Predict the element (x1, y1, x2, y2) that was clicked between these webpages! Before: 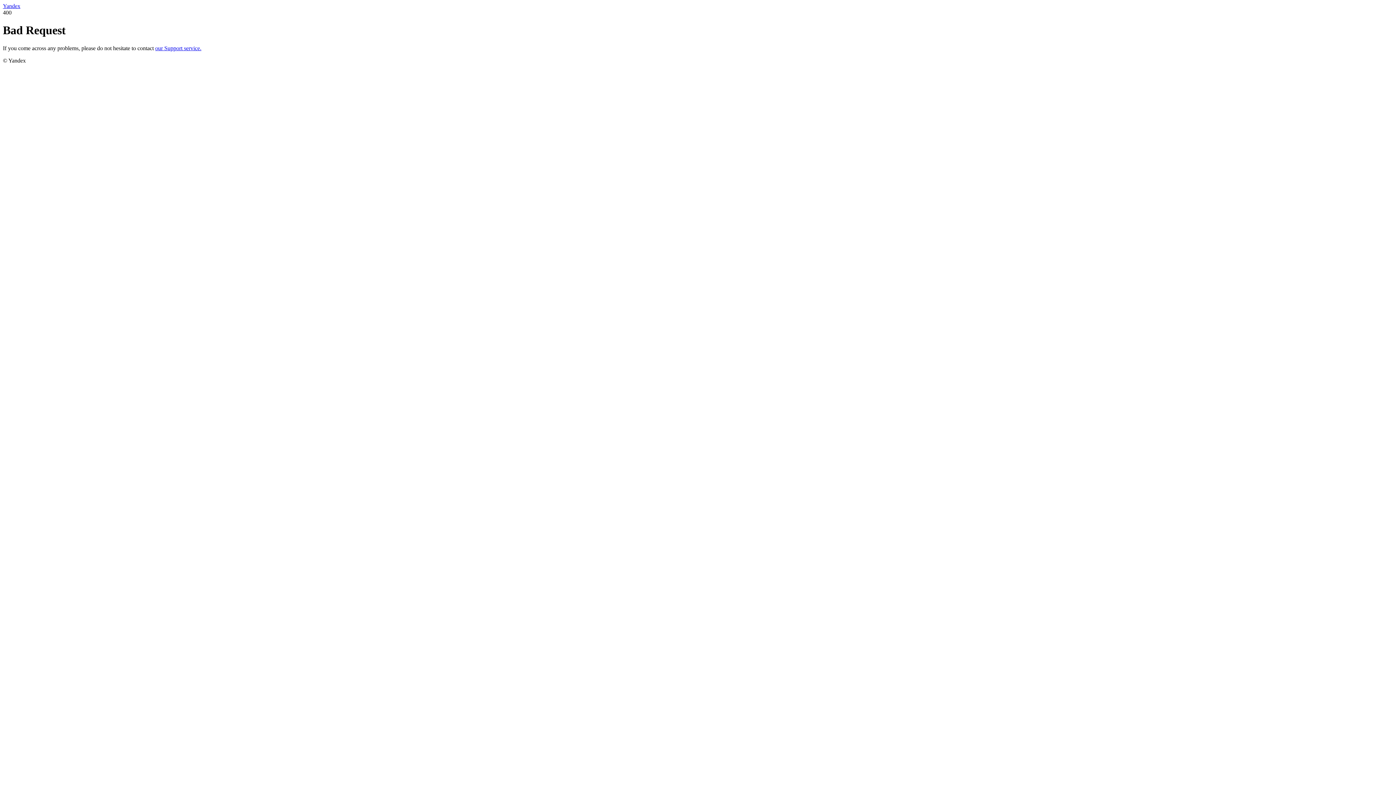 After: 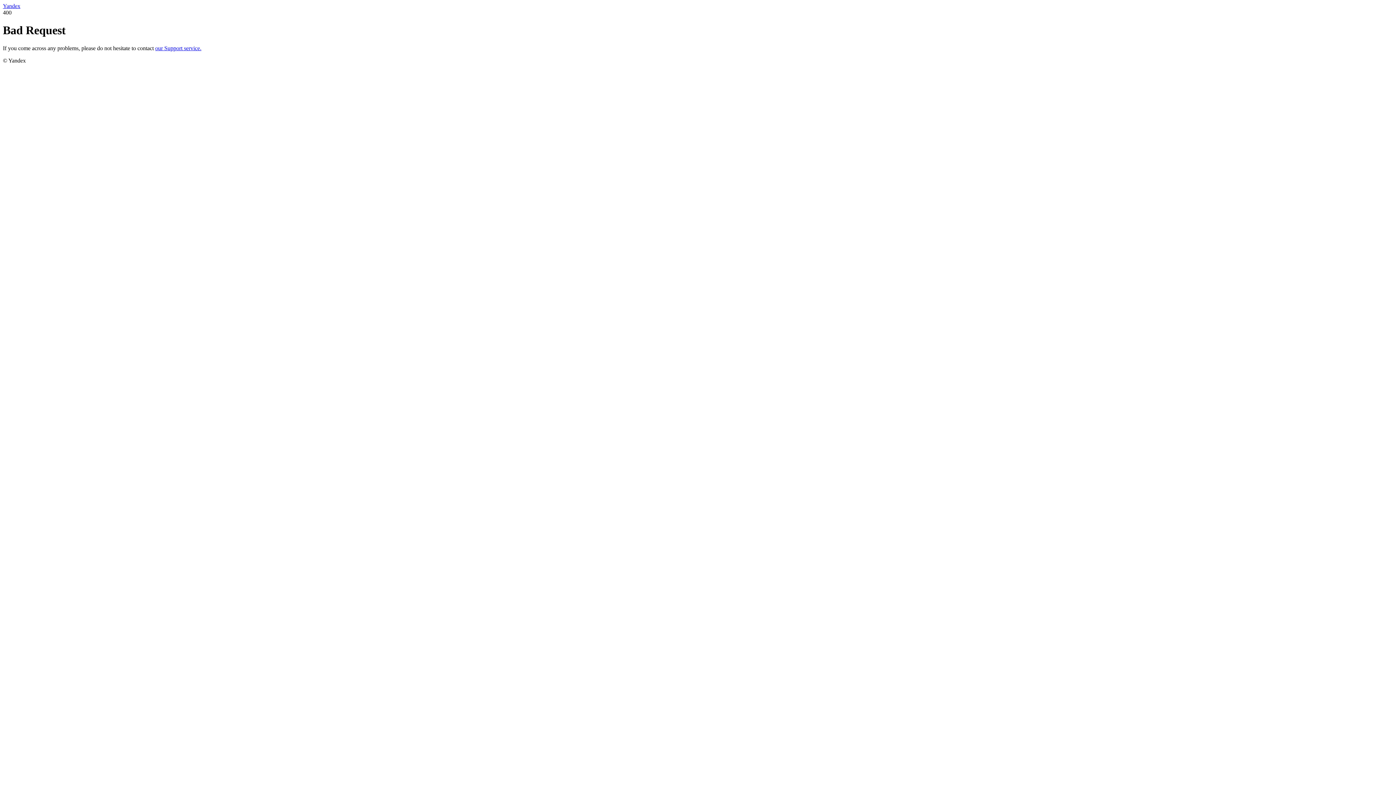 Action: label: our Support service. bbox: (155, 45, 201, 51)